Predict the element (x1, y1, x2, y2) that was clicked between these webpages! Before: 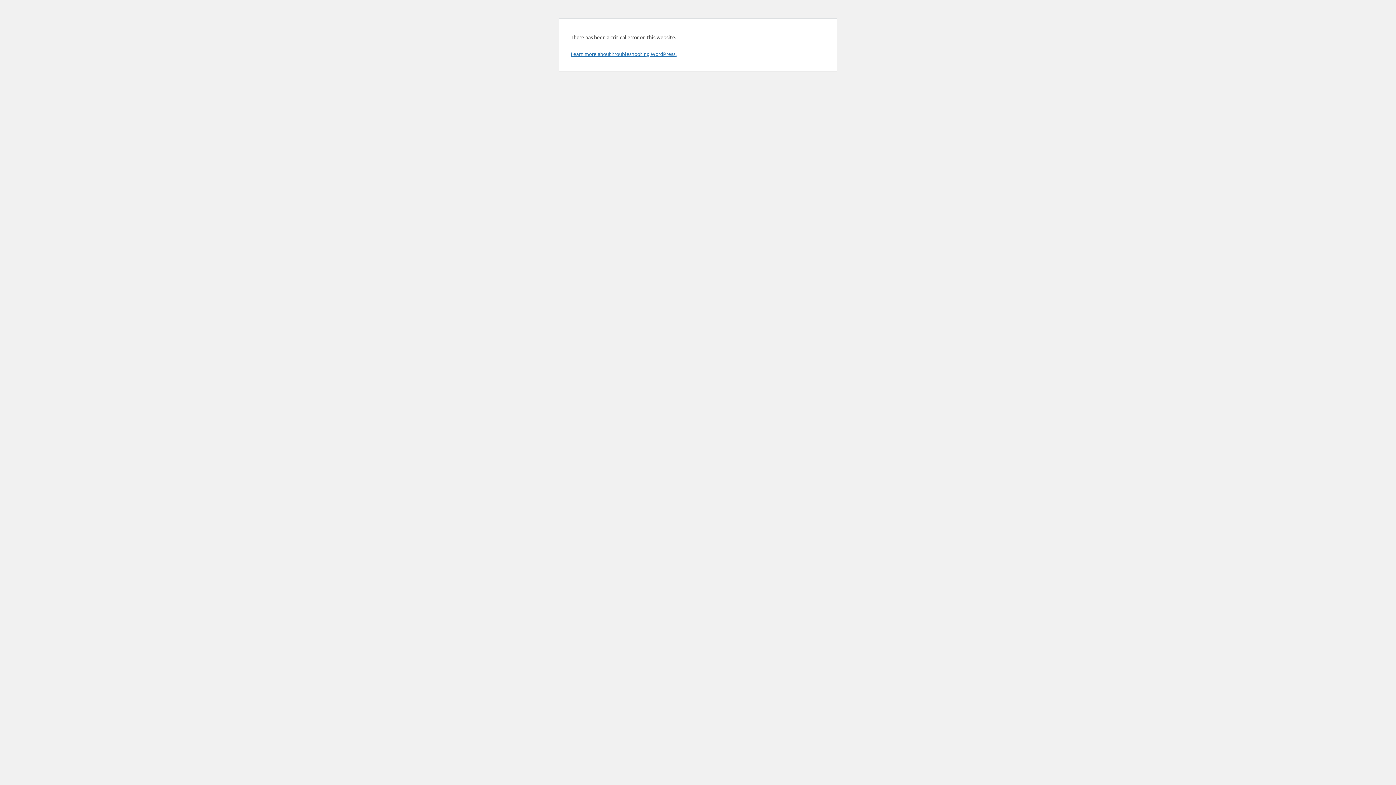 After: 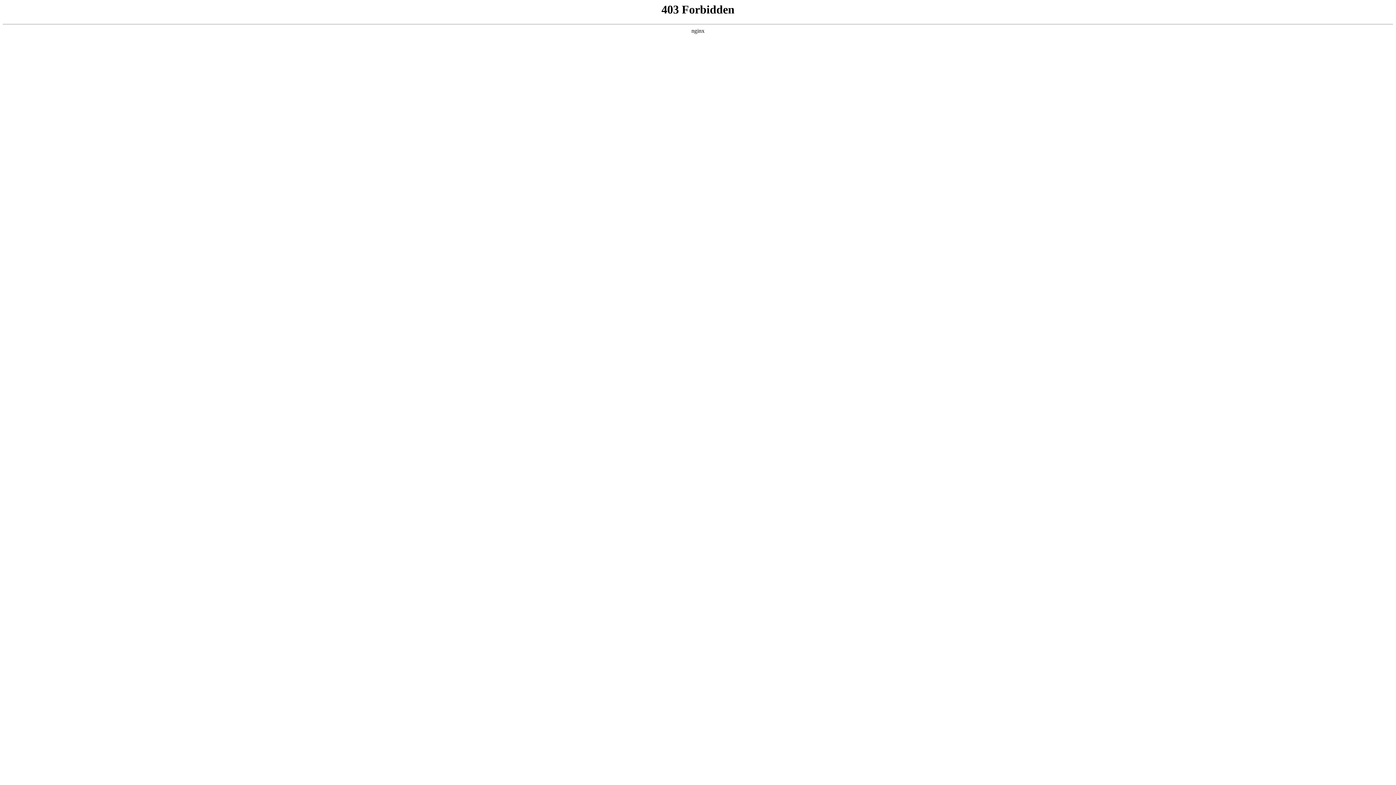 Action: label: Learn more about troubleshooting WordPress. bbox: (570, 50, 676, 57)